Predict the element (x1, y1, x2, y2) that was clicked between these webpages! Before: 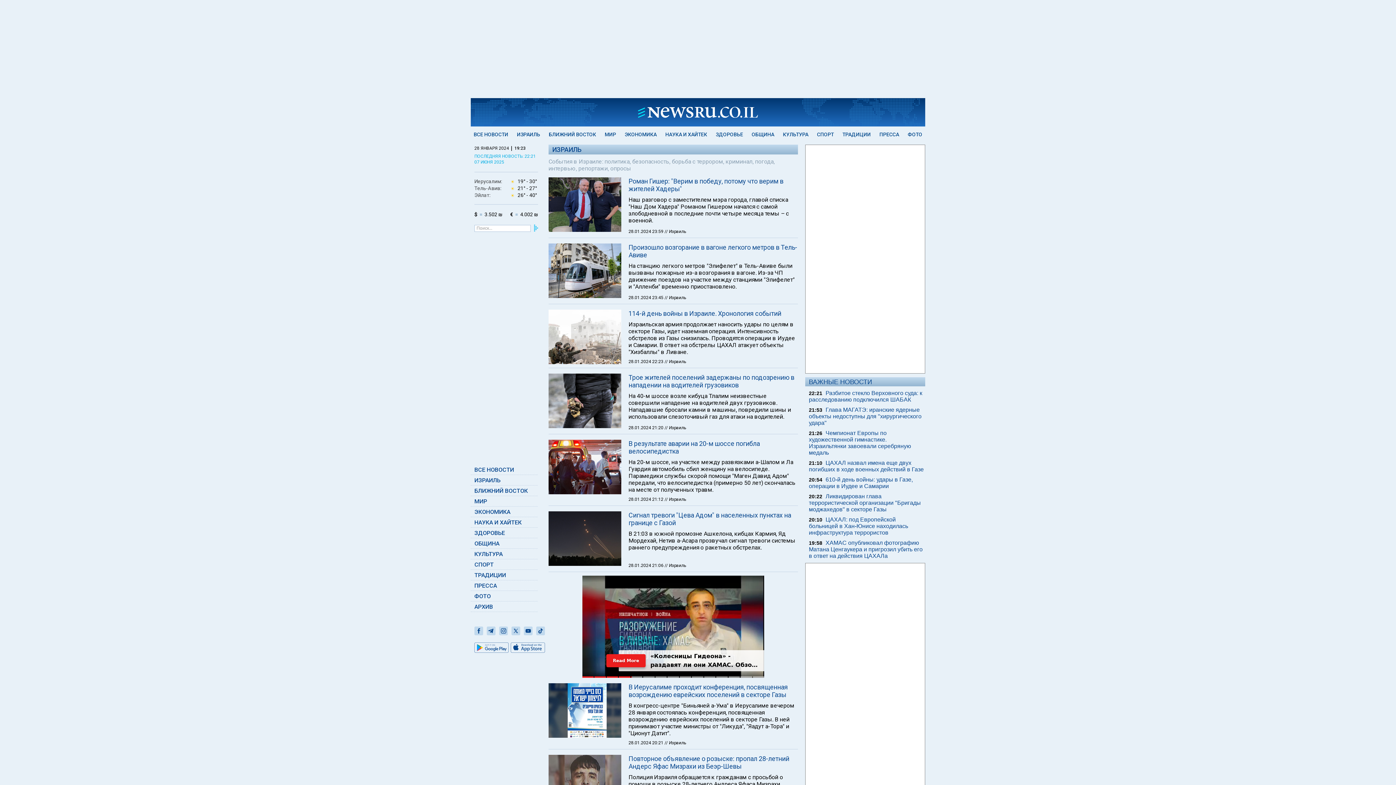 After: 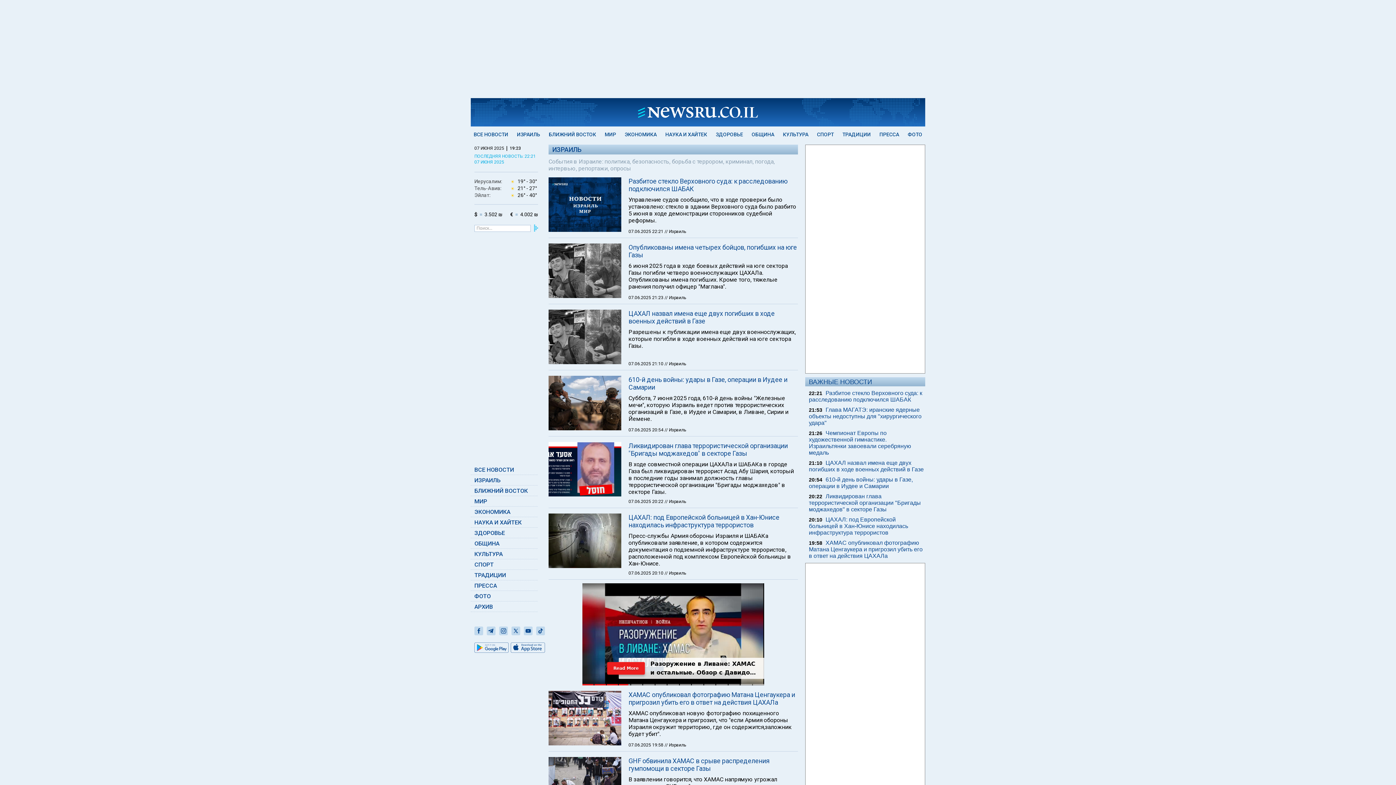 Action: bbox: (474, 476, 500, 483) label: ИЗРАИЛЬ